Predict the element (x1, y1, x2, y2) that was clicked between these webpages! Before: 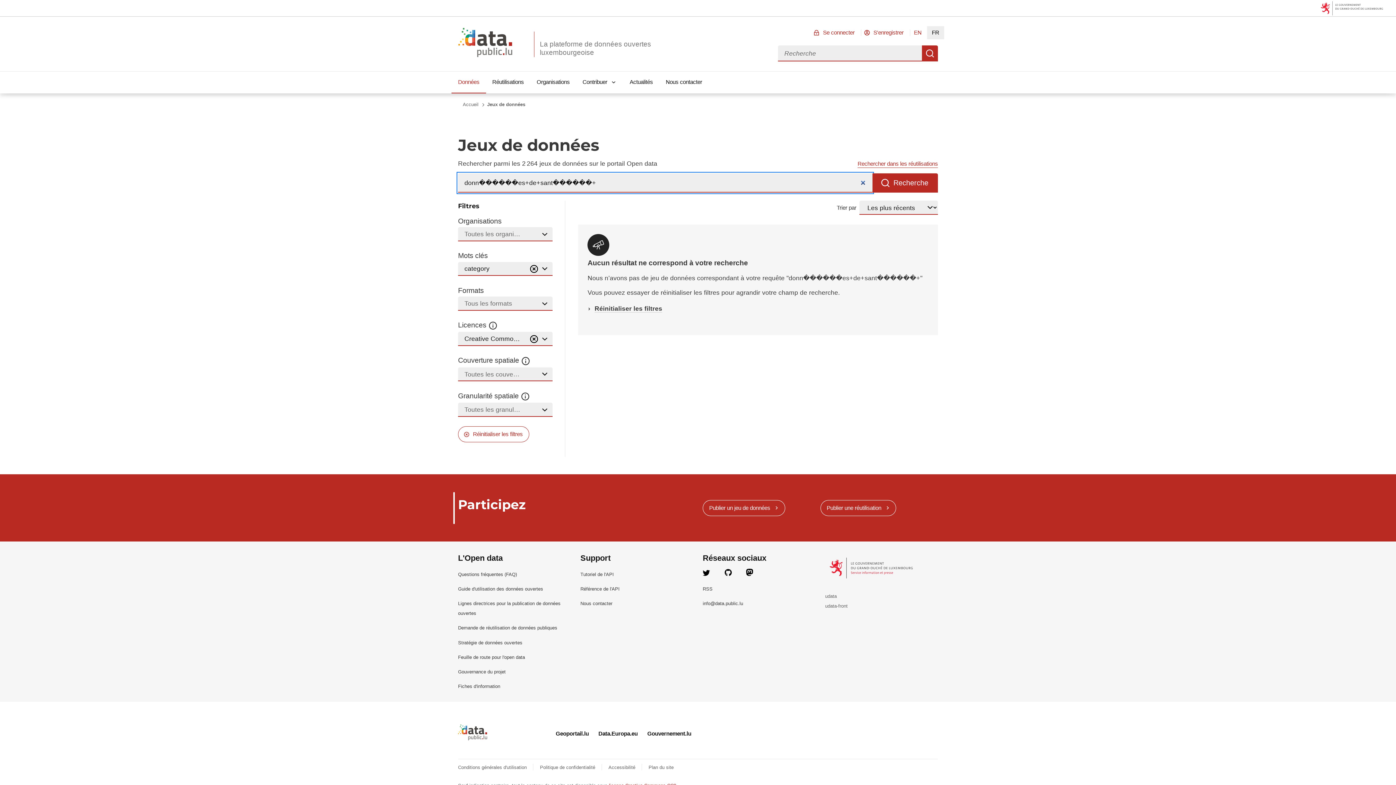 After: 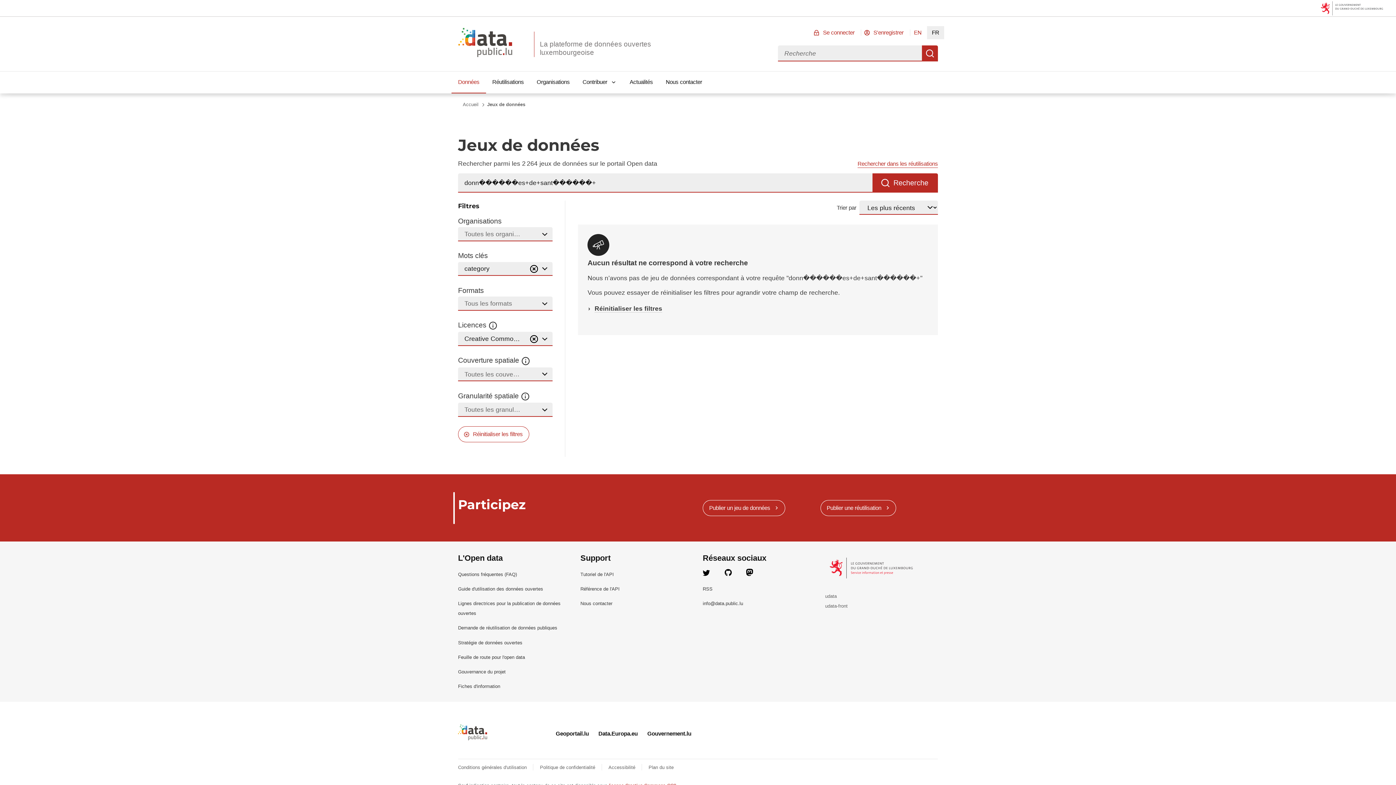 Action: bbox: (927, 26, 944, 39) label: FR